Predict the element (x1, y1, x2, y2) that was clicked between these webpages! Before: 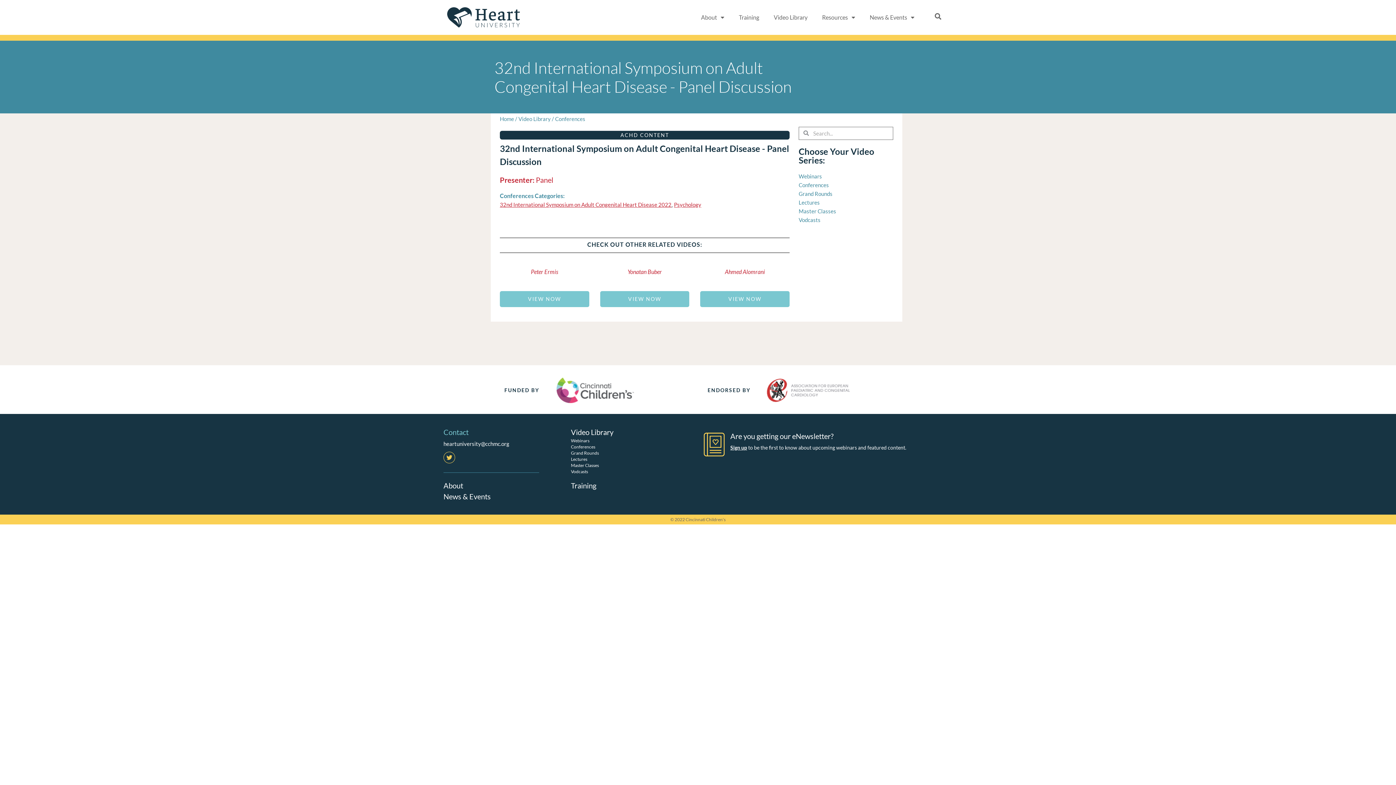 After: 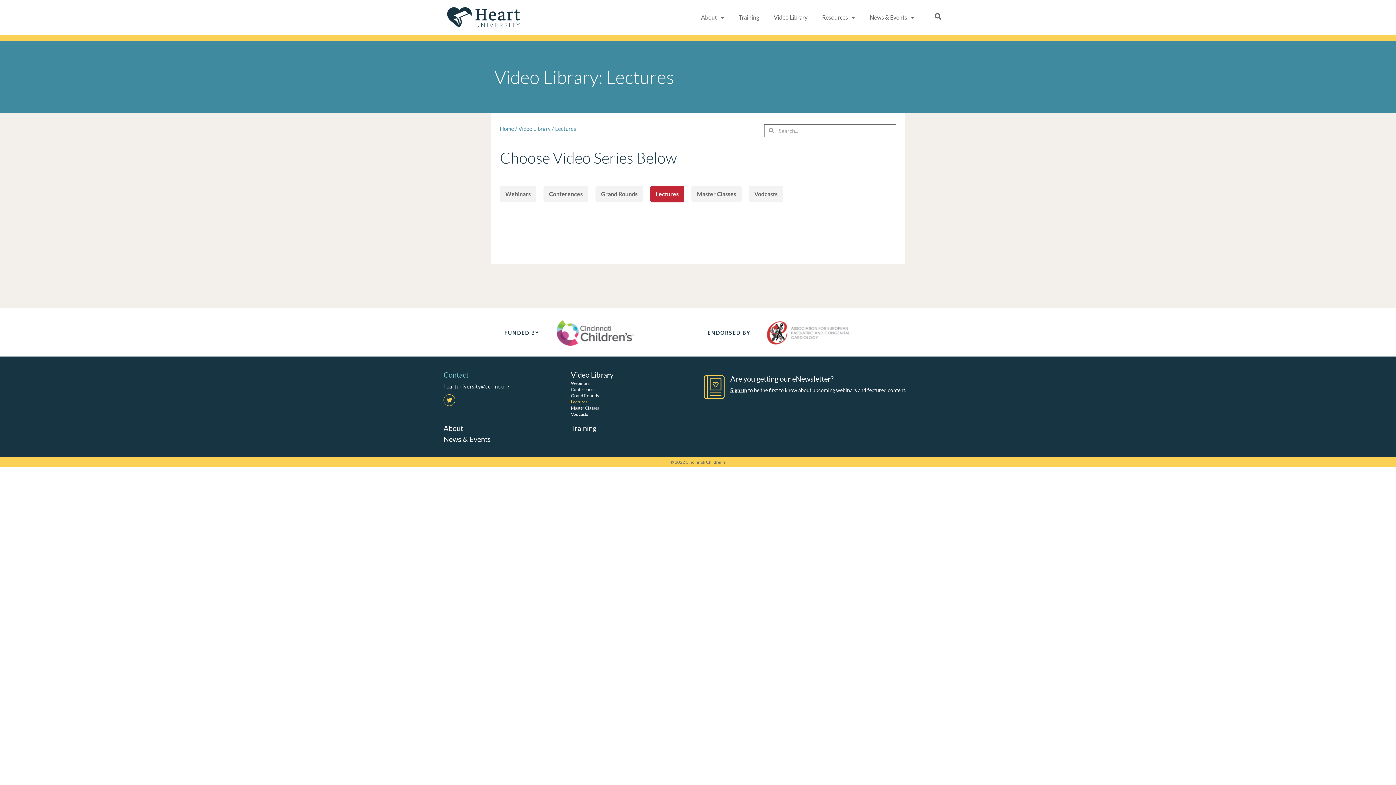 Action: label: Lectures bbox: (798, 198, 893, 206)